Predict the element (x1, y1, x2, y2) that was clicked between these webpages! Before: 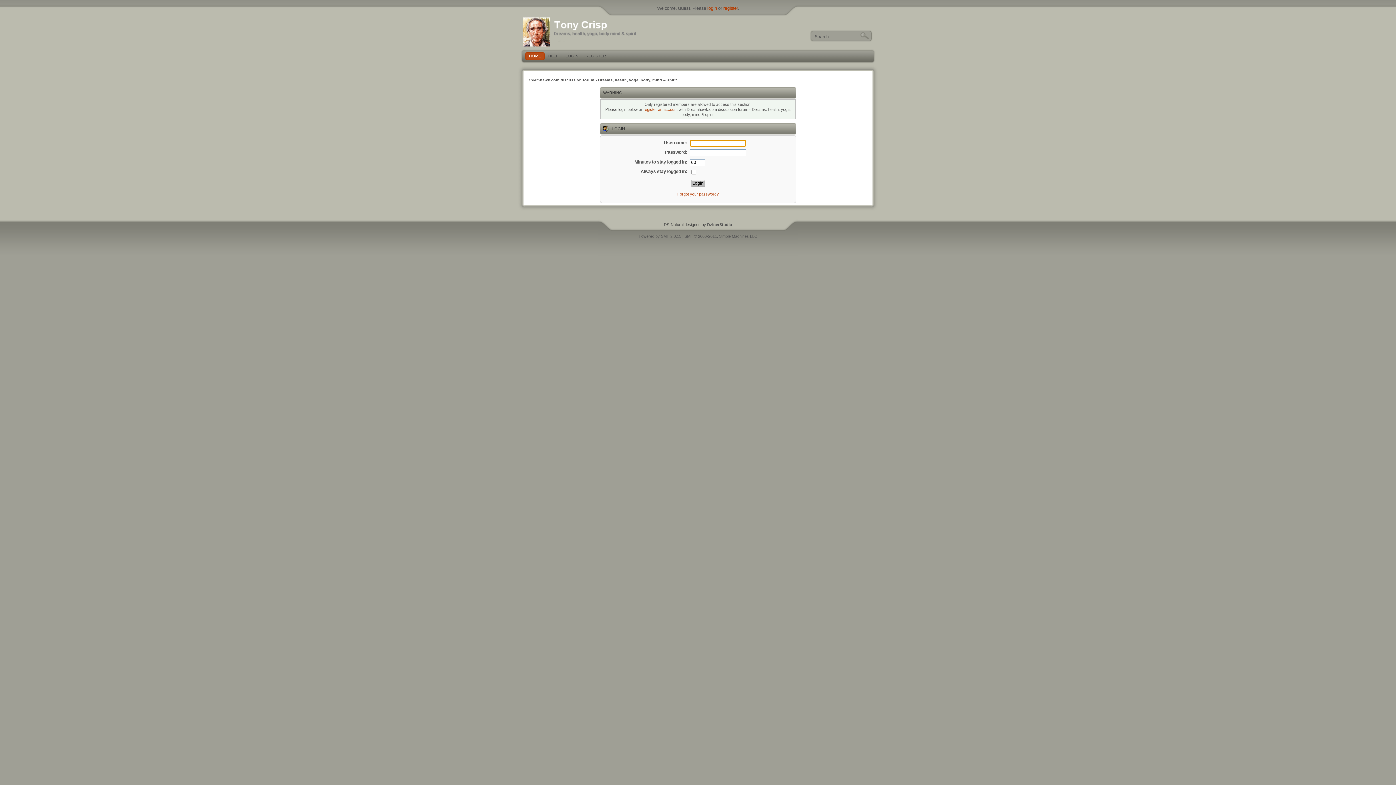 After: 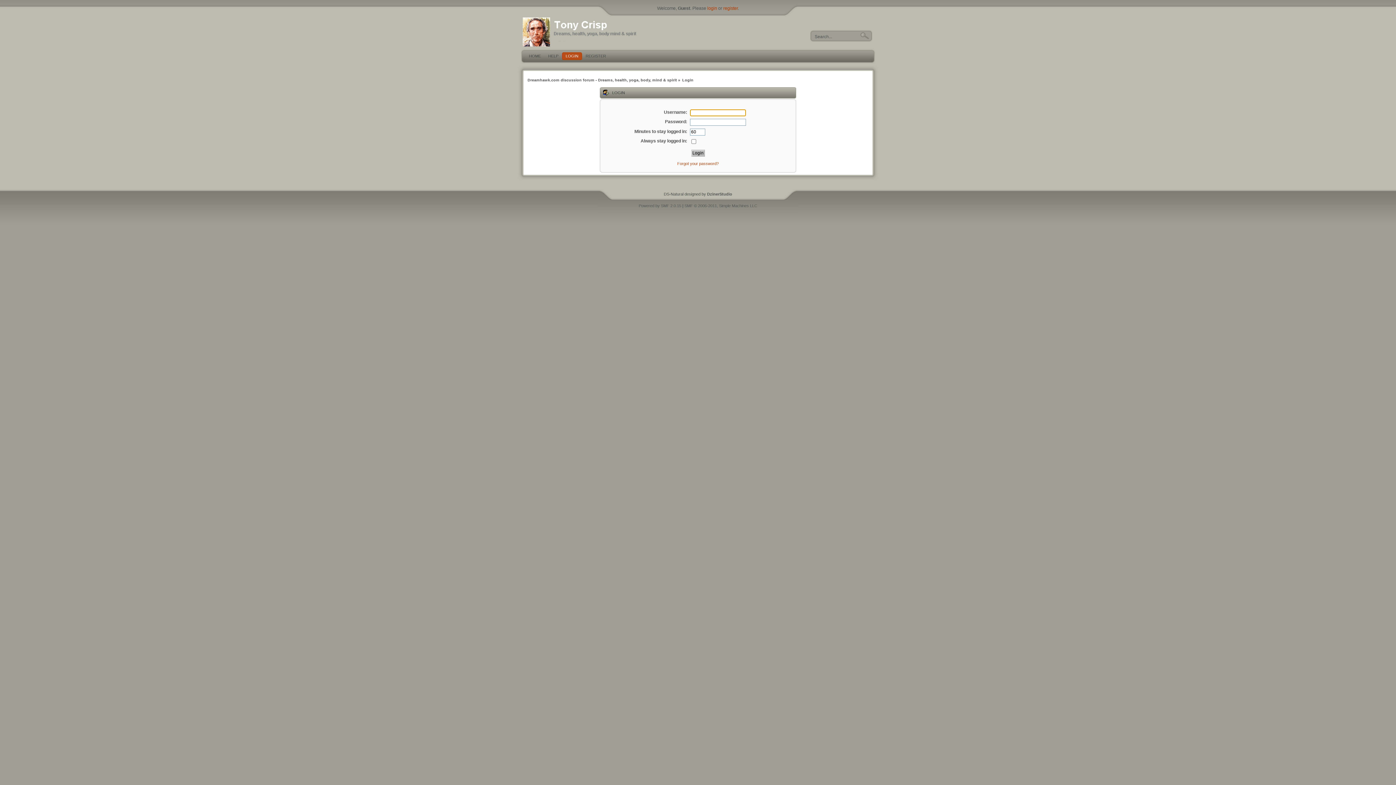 Action: bbox: (707, 5, 717, 10) label: login